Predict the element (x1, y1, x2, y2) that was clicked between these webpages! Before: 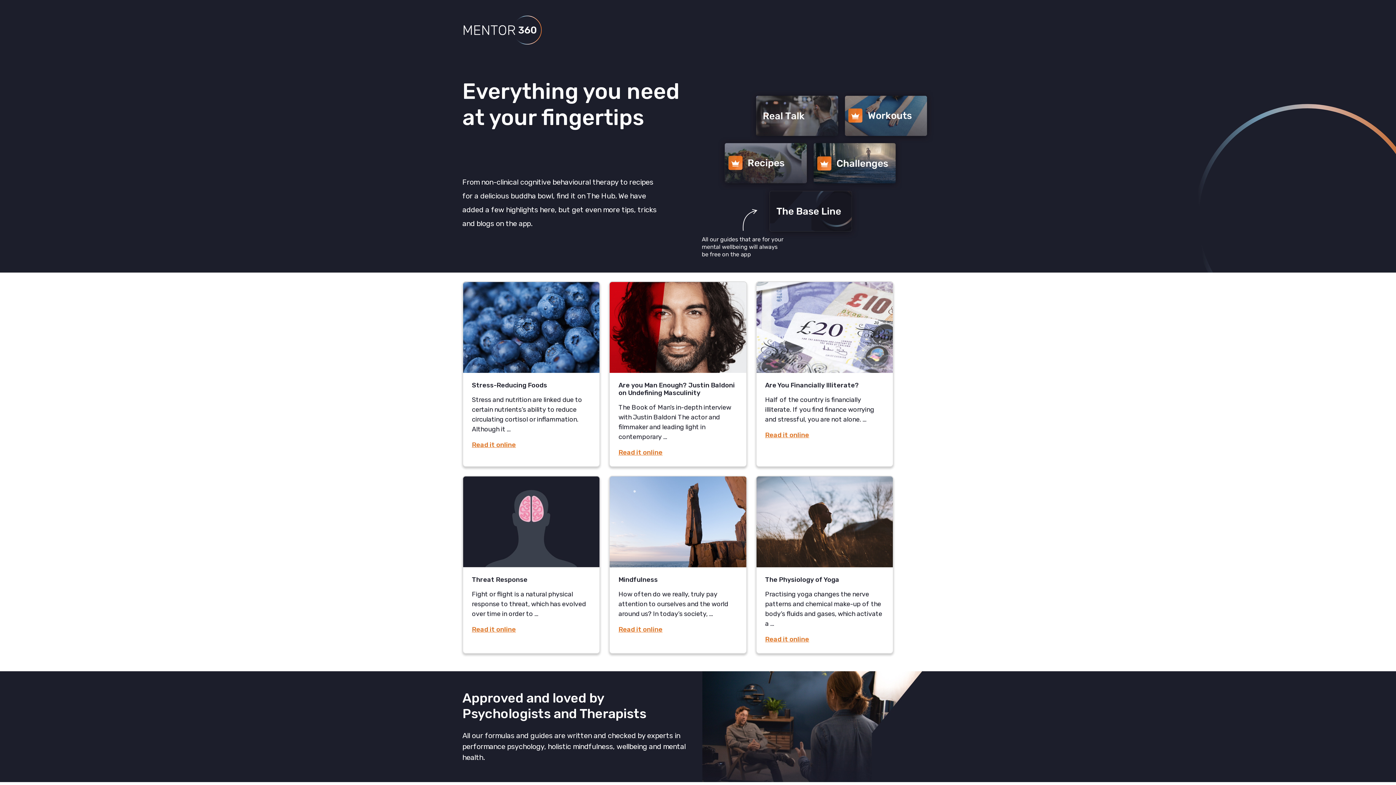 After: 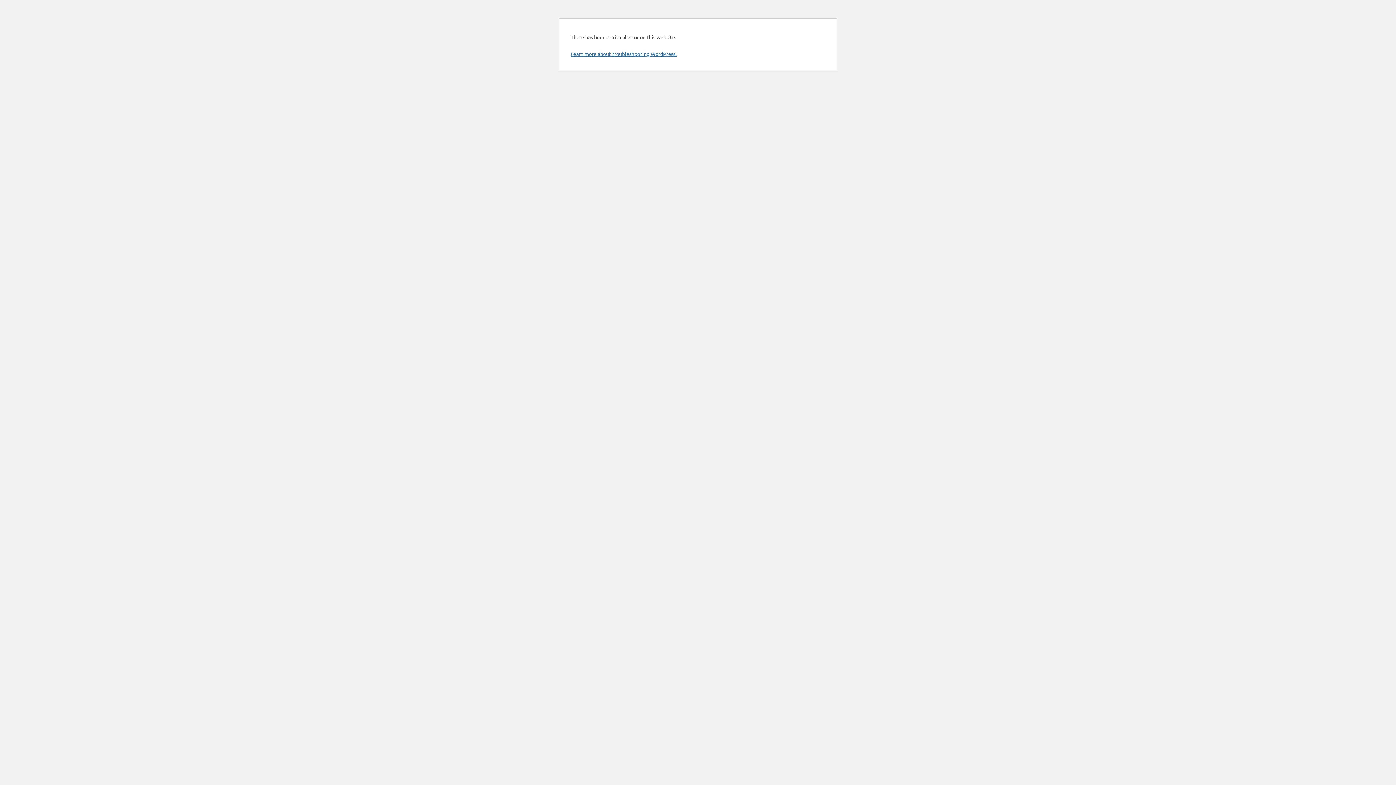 Action: bbox: (618, 576, 657, 584) label: Mindfulness